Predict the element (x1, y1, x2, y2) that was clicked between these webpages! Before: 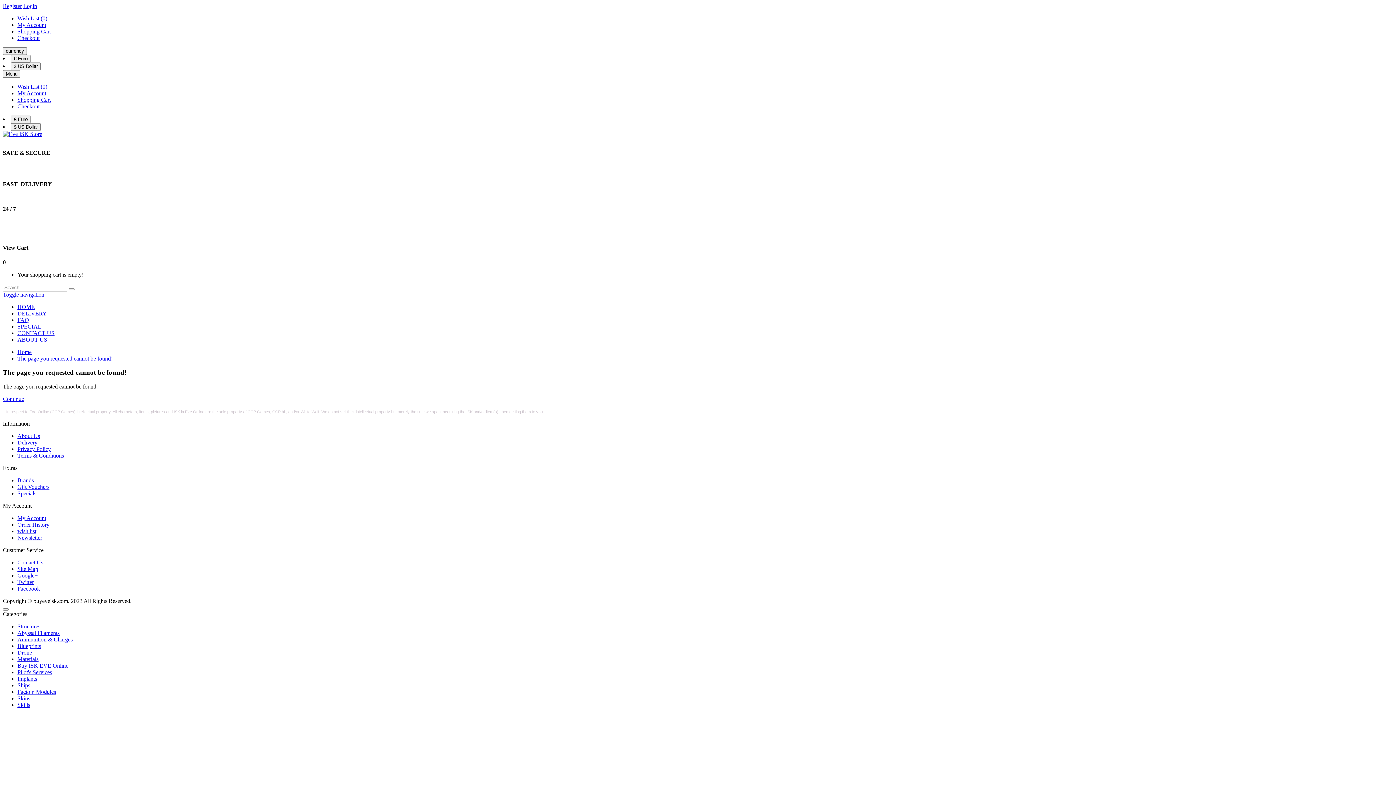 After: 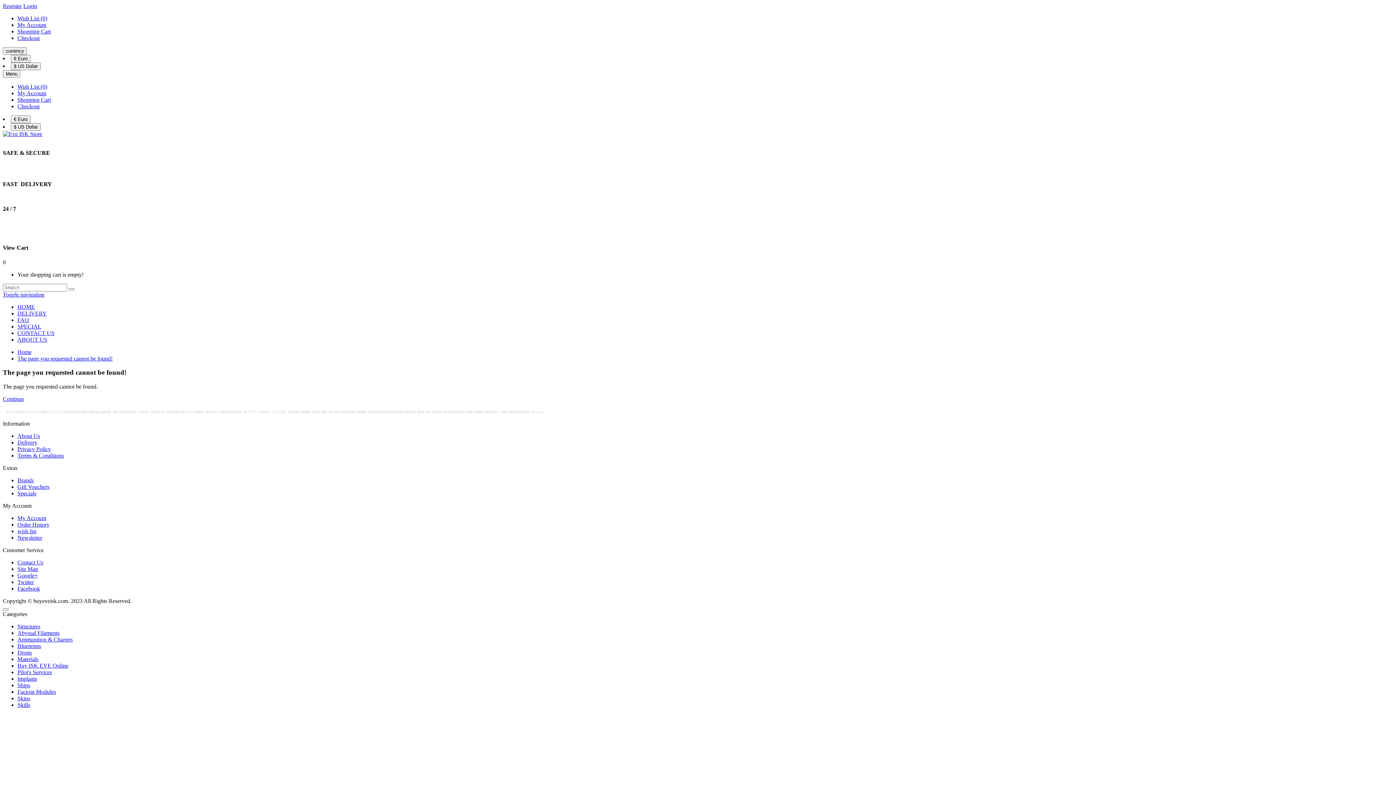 Action: bbox: (2, 291, 44, 297) label: Toggle navigation